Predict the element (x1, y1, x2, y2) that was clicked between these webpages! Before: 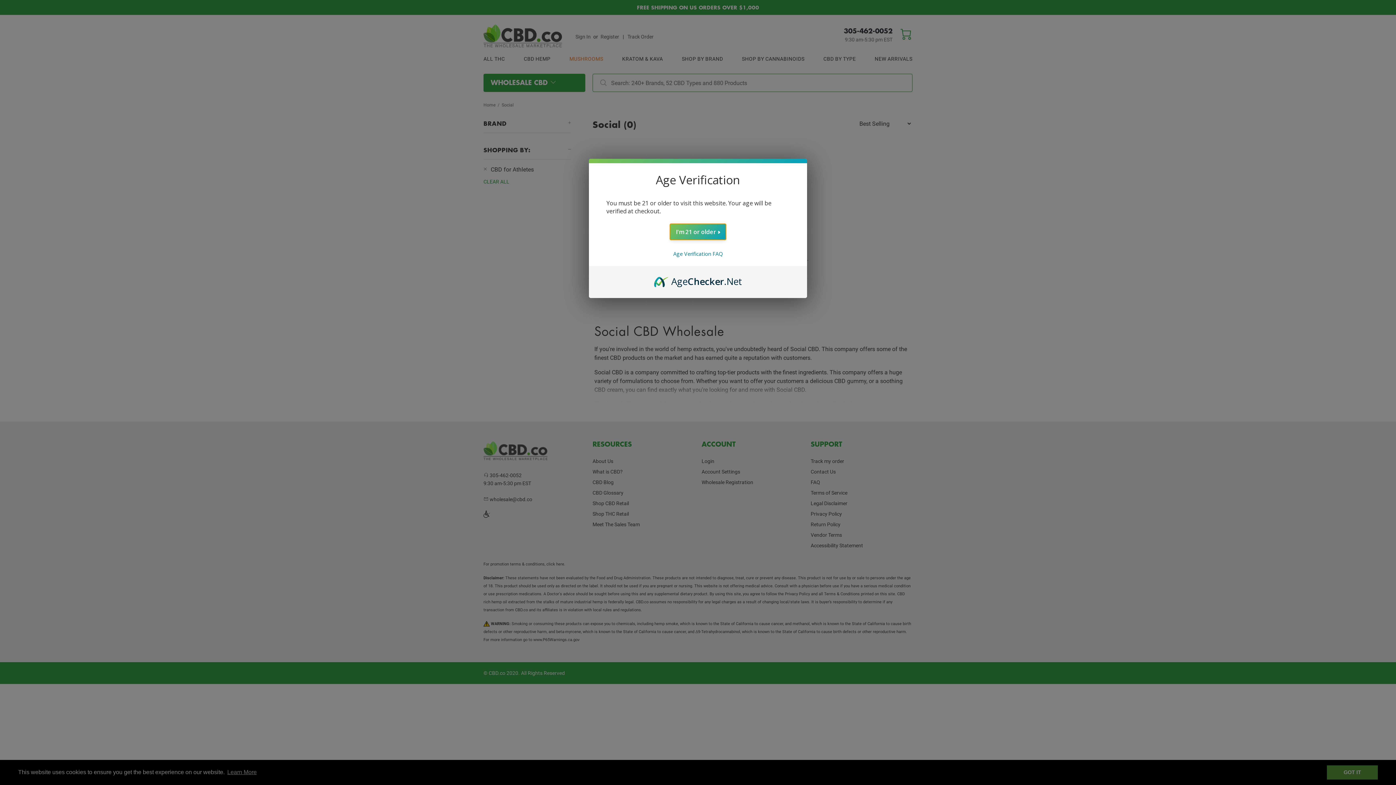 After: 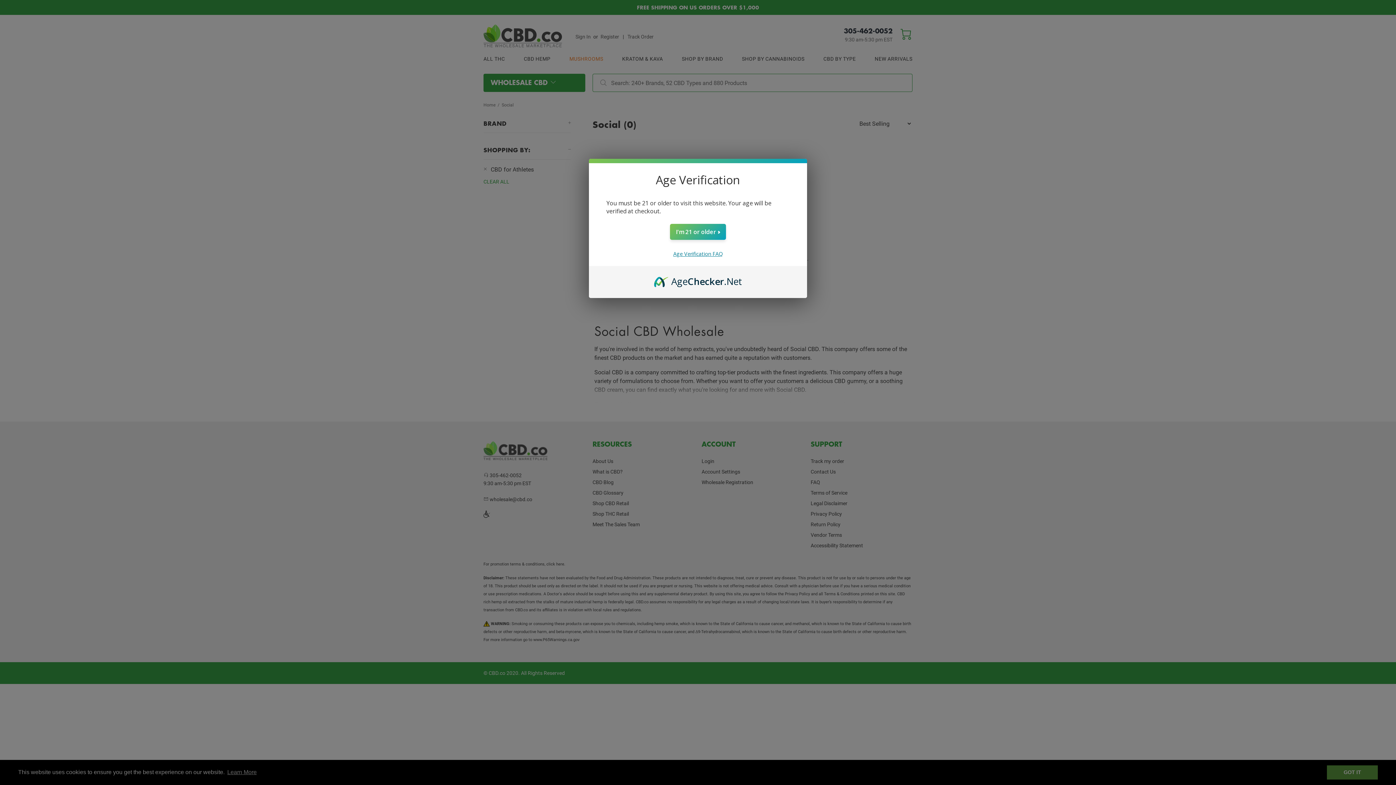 Action: label: Age Verification FAQ bbox: (673, 250, 722, 257)